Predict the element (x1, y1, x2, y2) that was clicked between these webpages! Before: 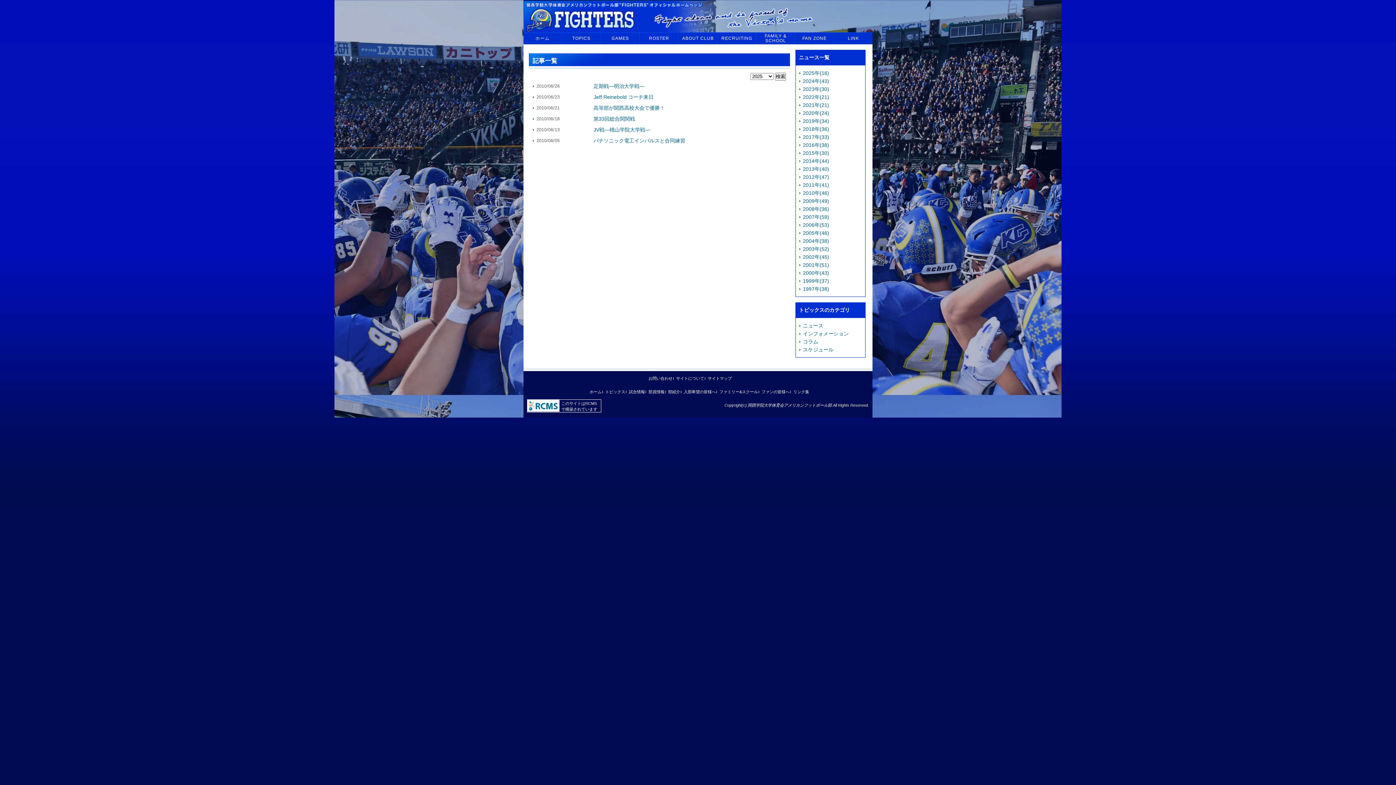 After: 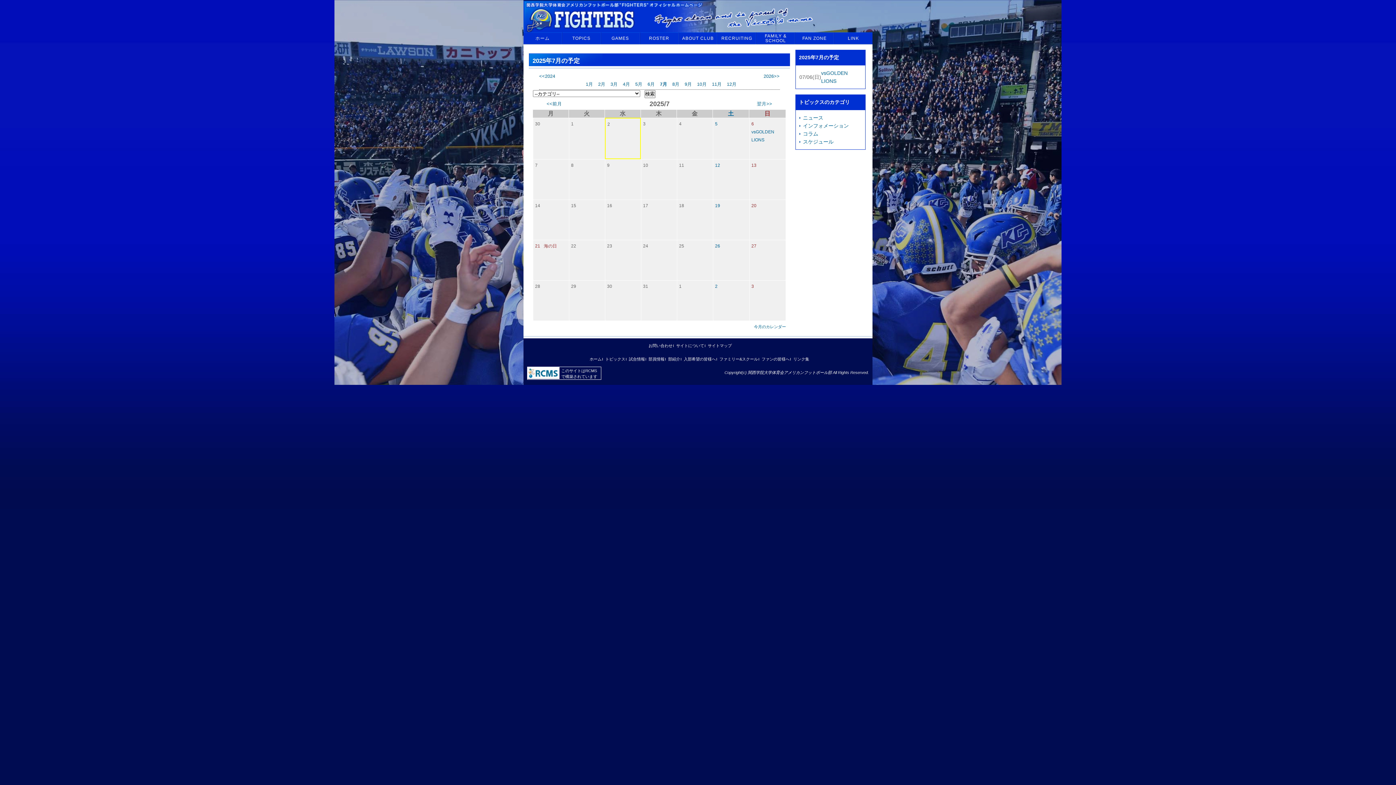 Action: bbox: (803, 346, 833, 352) label: スケジュール